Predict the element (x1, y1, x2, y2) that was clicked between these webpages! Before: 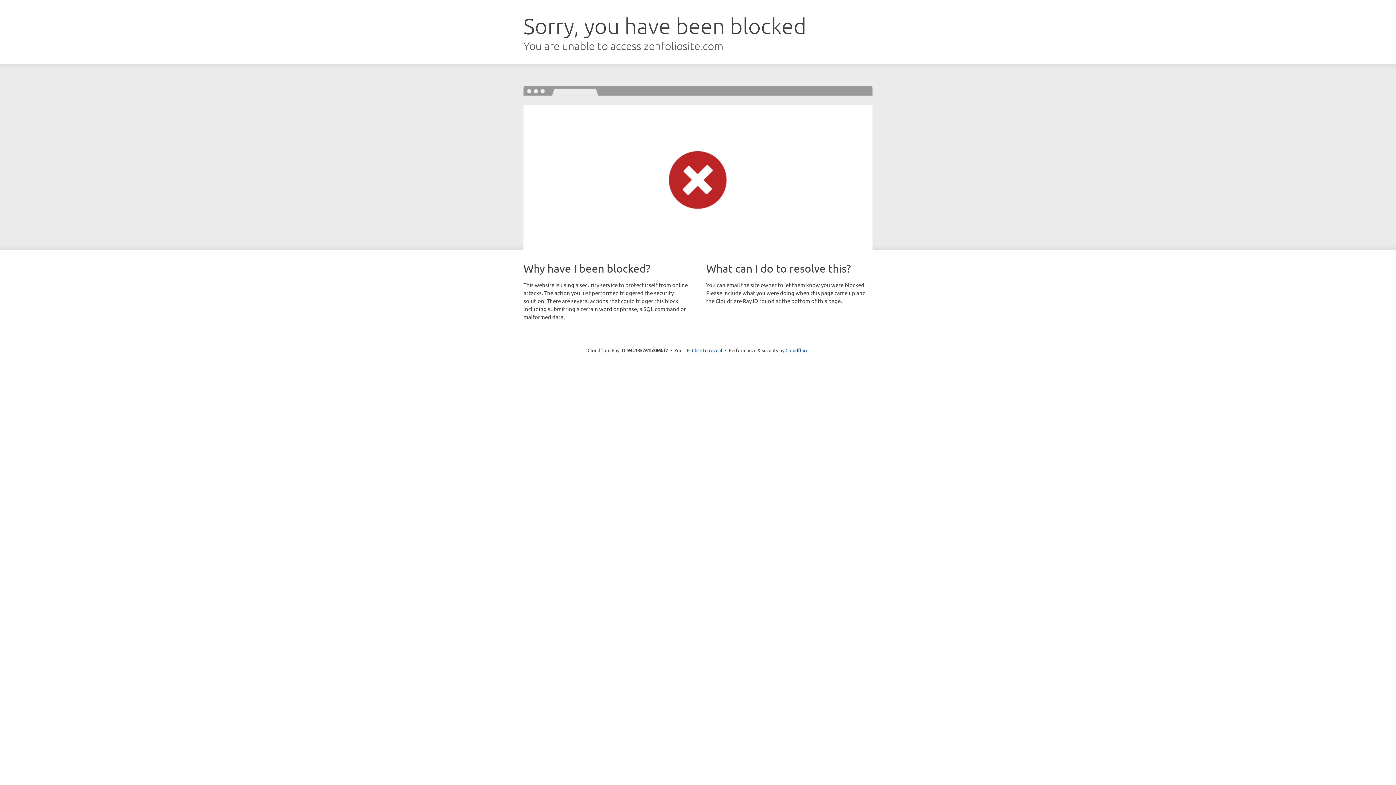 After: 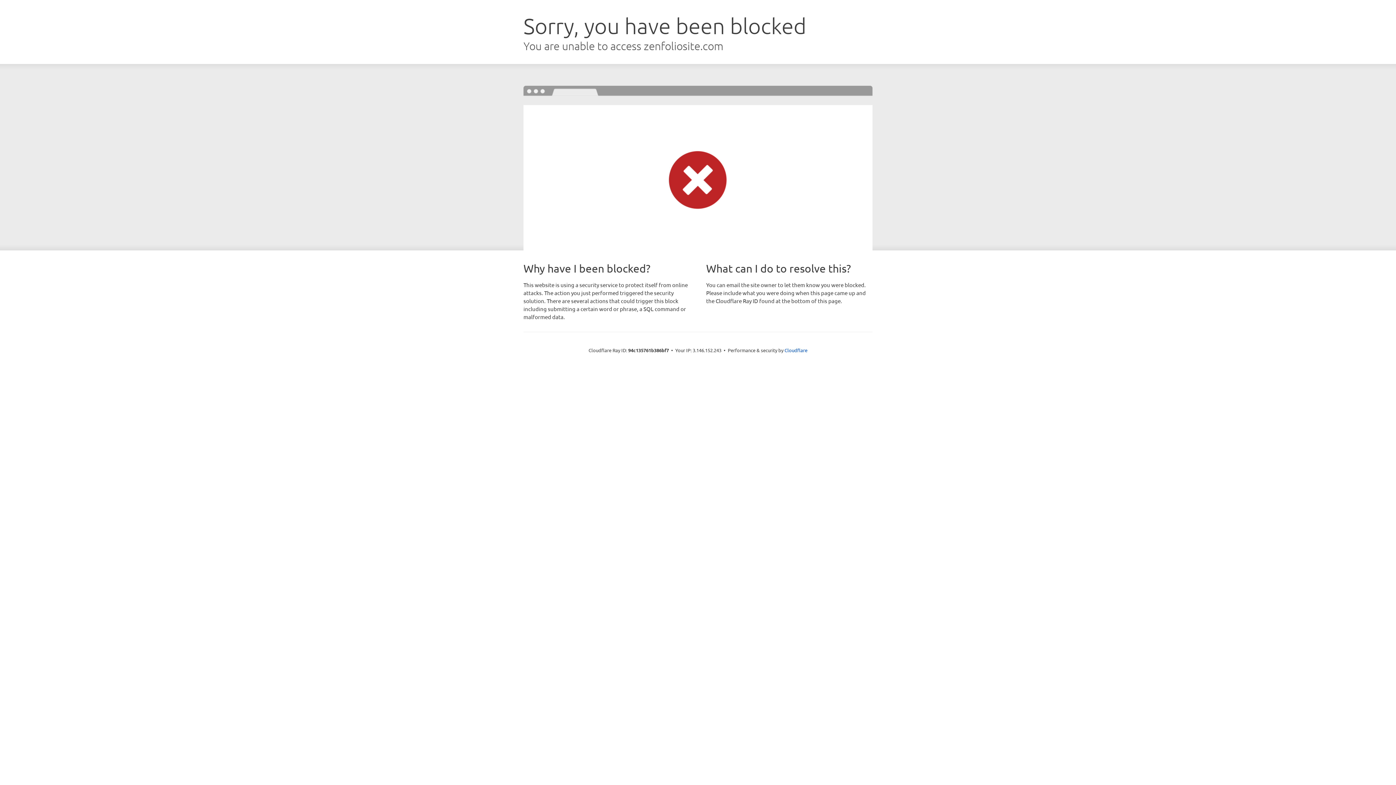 Action: bbox: (692, 346, 722, 353) label: Click to reveal